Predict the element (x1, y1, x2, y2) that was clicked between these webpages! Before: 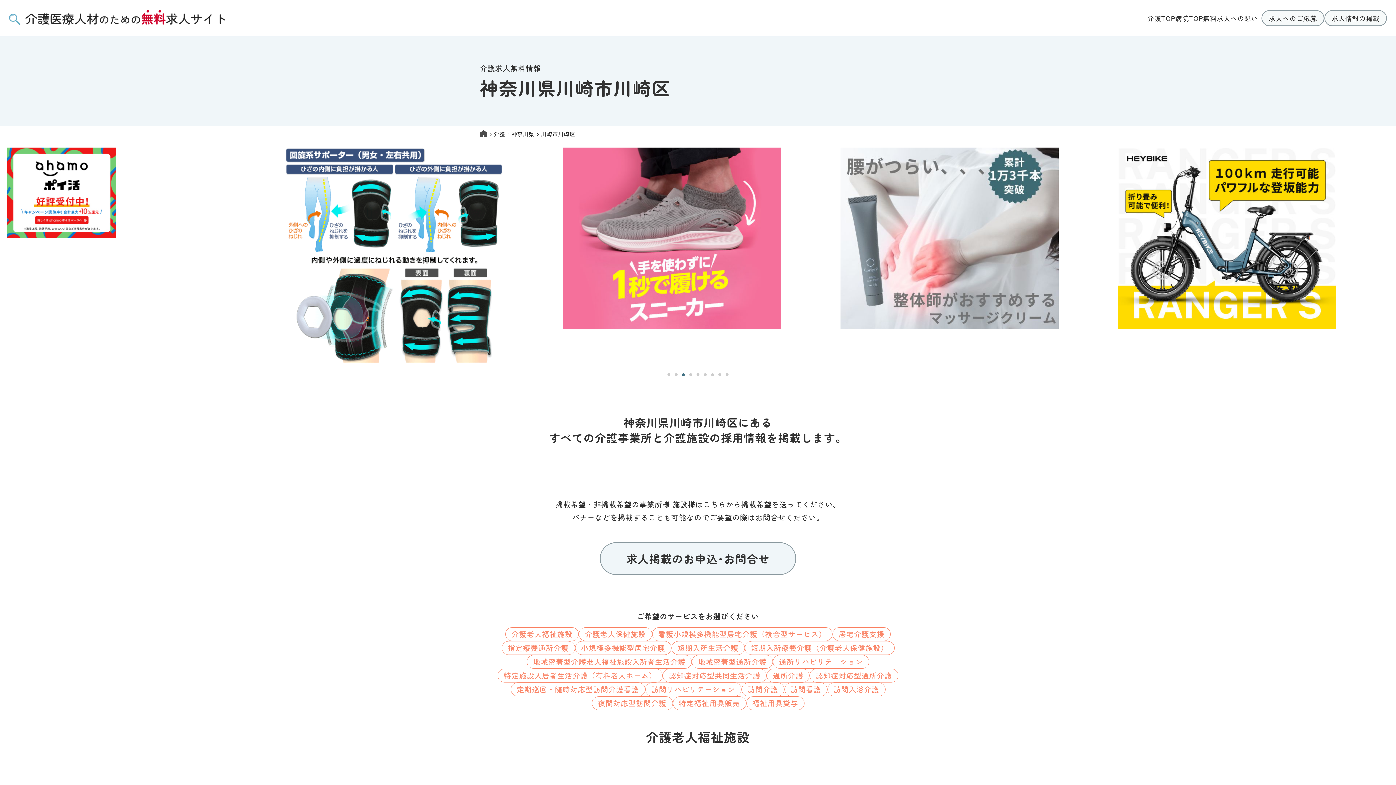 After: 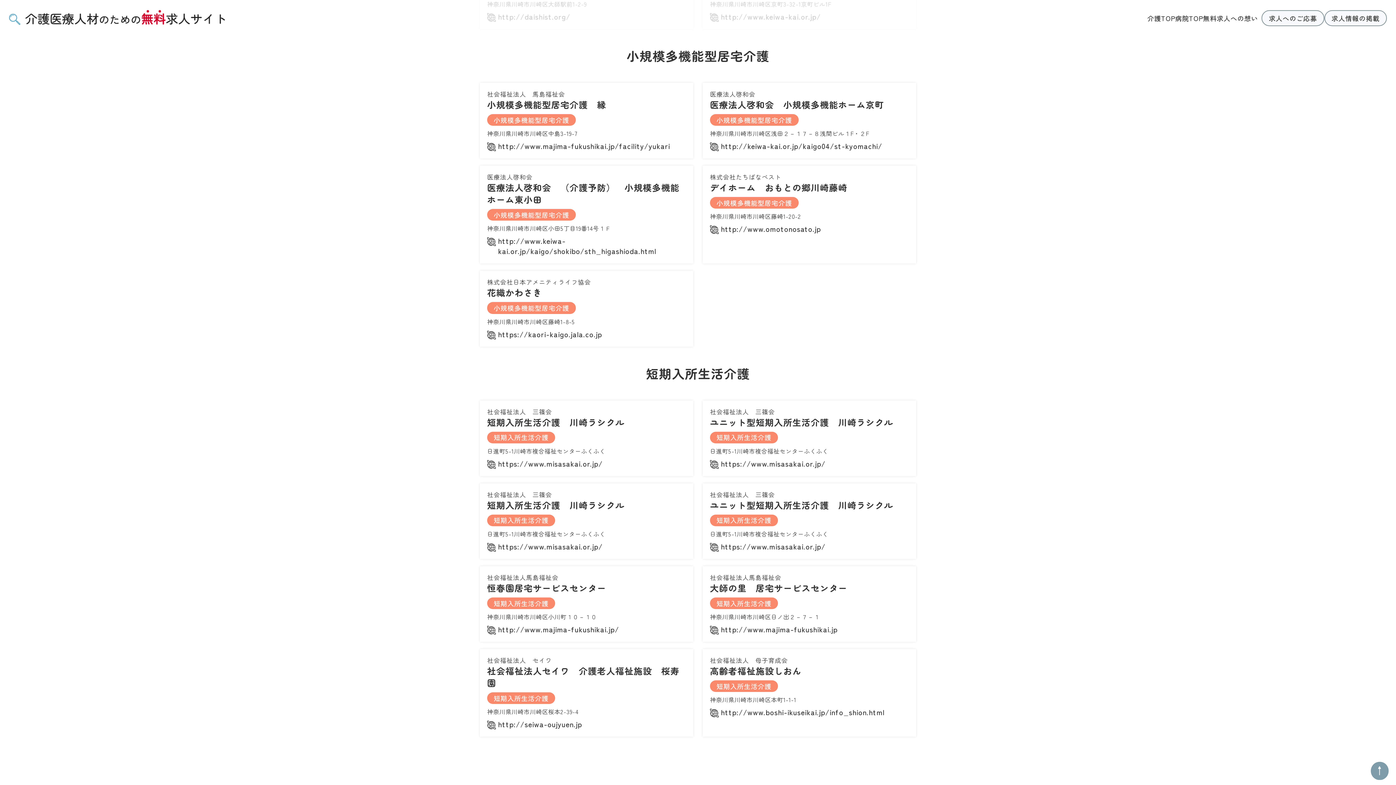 Action: label: 小規模多機能型居宅介護 bbox: (575, 641, 671, 655)